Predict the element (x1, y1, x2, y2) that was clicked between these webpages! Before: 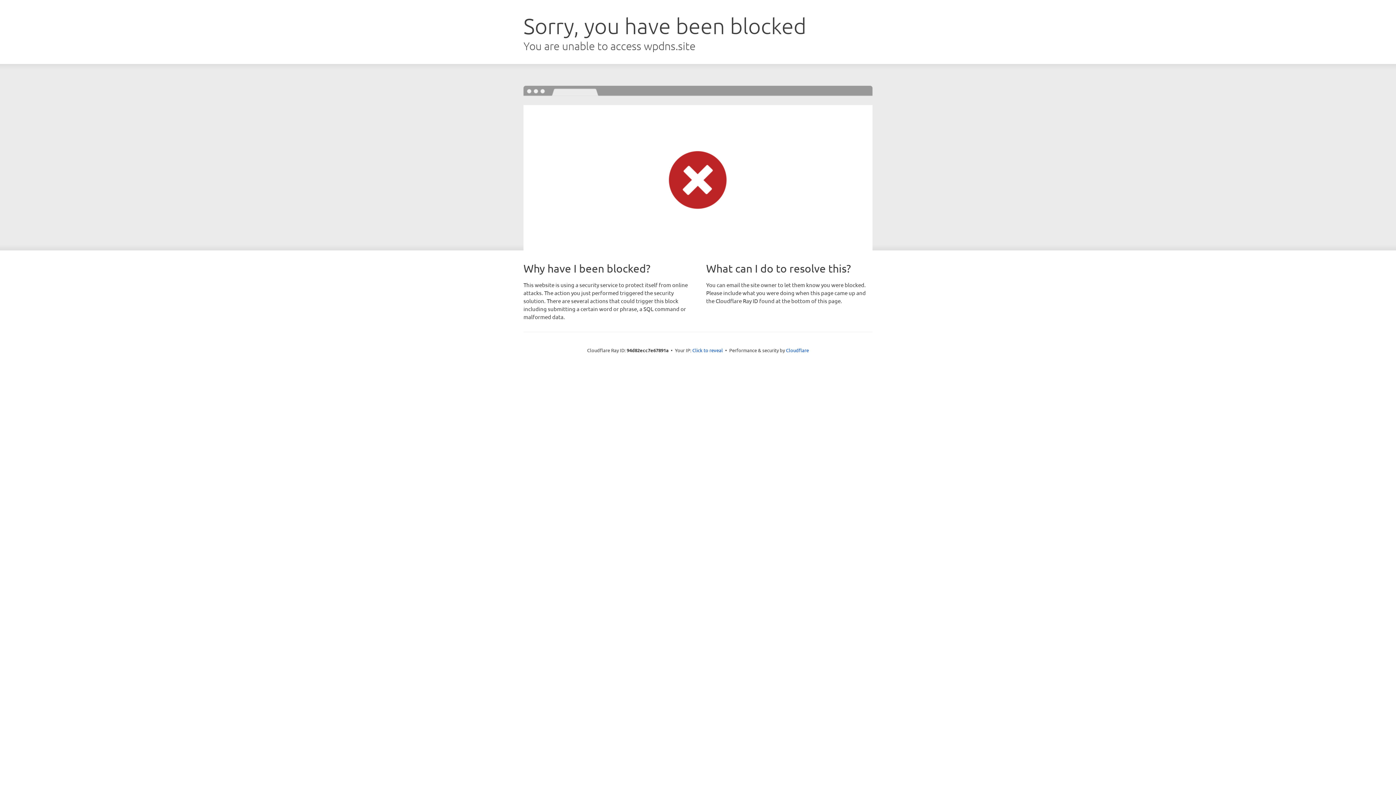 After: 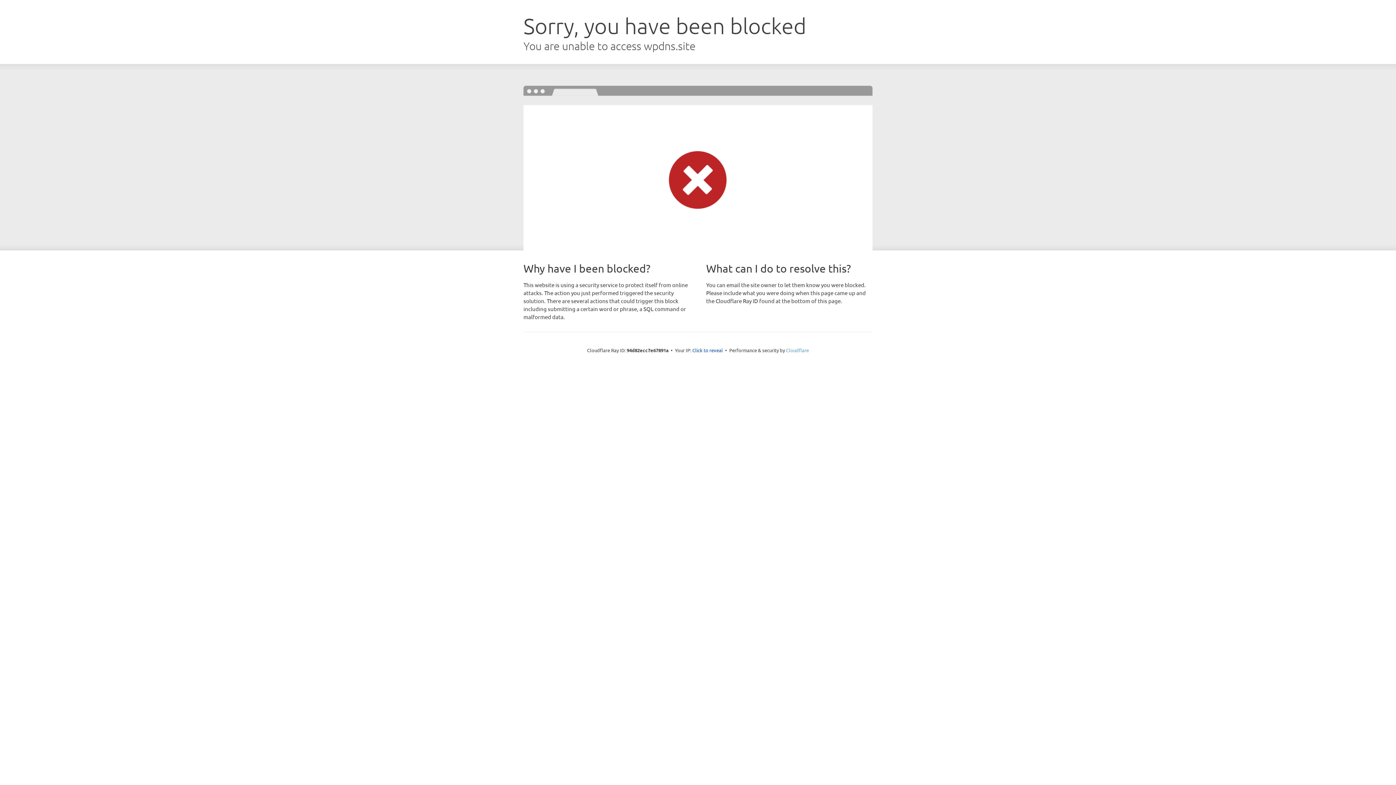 Action: bbox: (786, 347, 809, 353) label: Cloudflare